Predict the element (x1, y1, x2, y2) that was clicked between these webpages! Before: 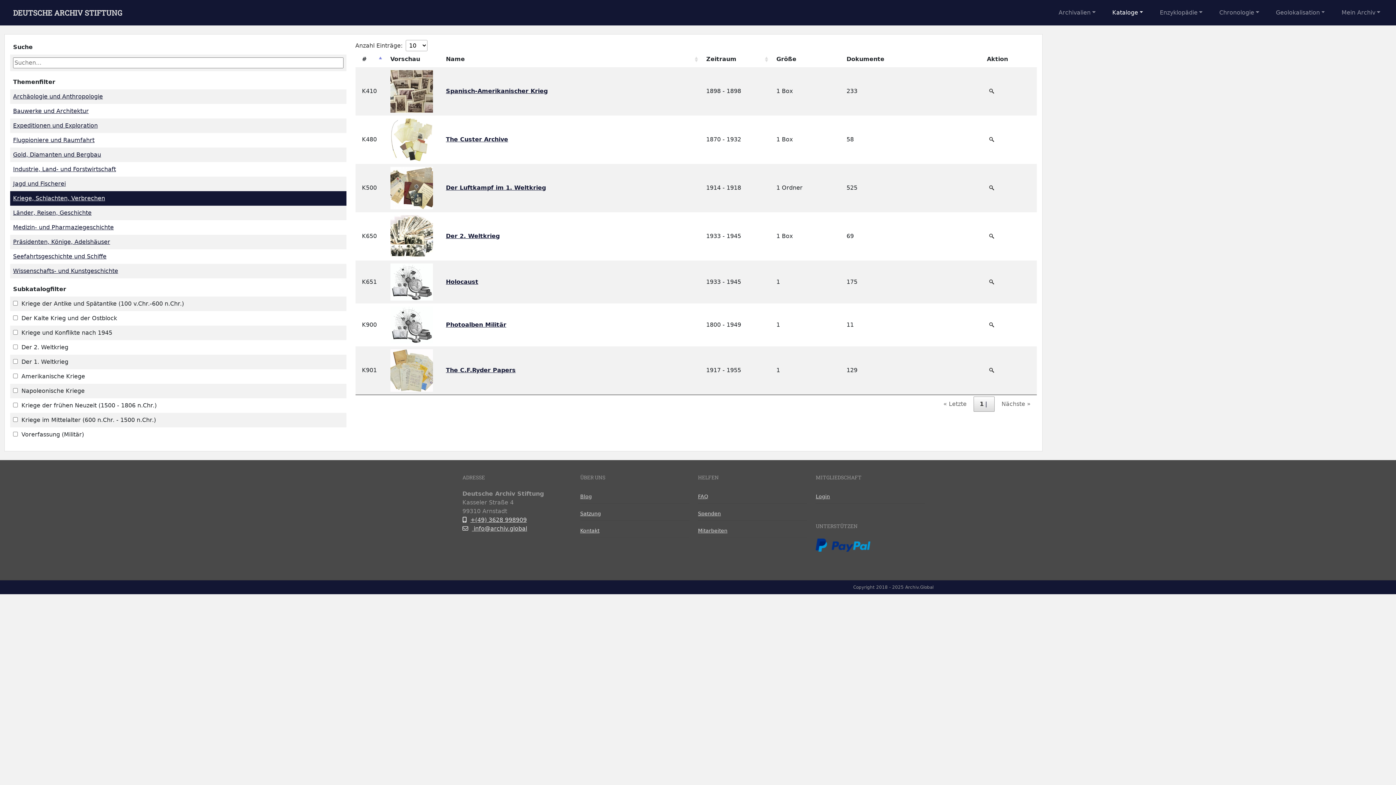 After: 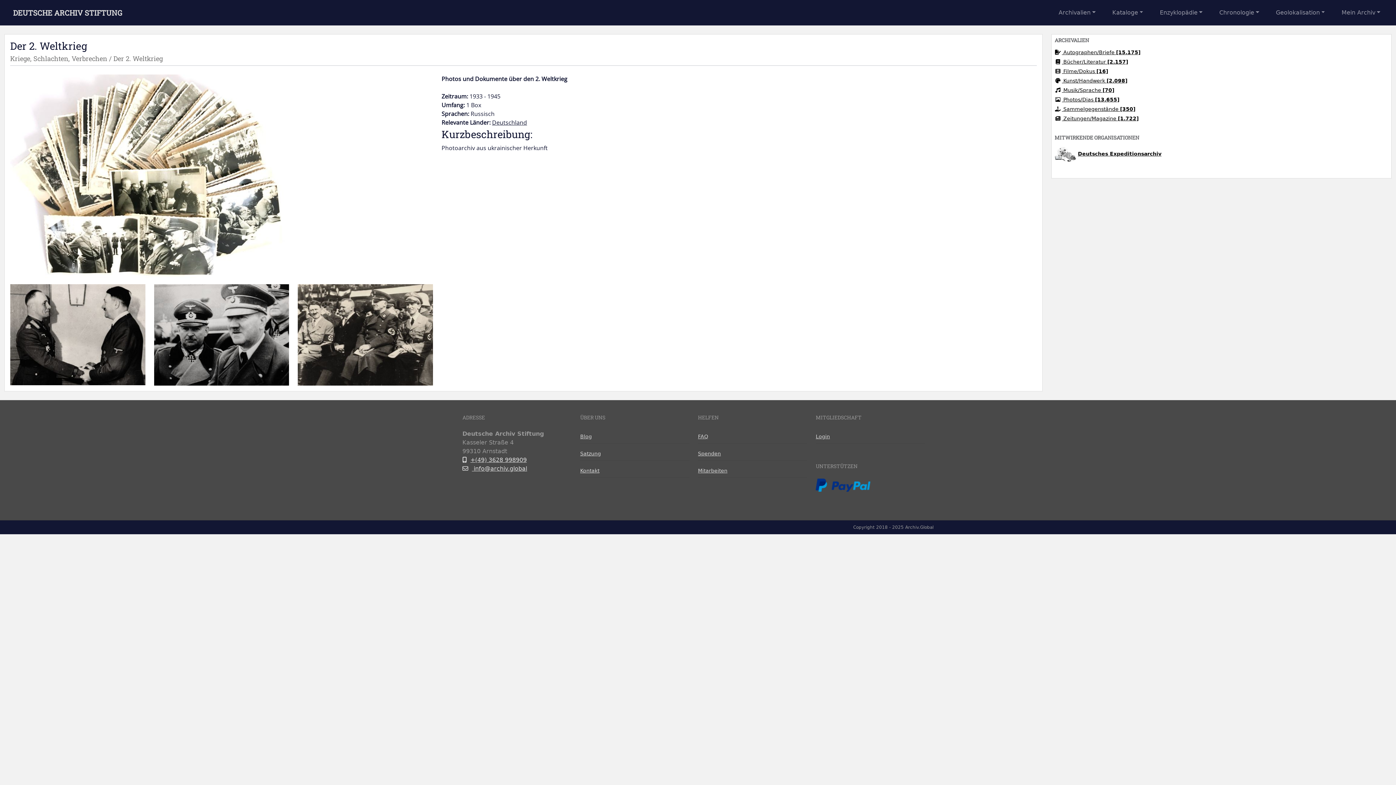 Action: bbox: (446, 232, 499, 239) label: Der 2. Weltkrieg